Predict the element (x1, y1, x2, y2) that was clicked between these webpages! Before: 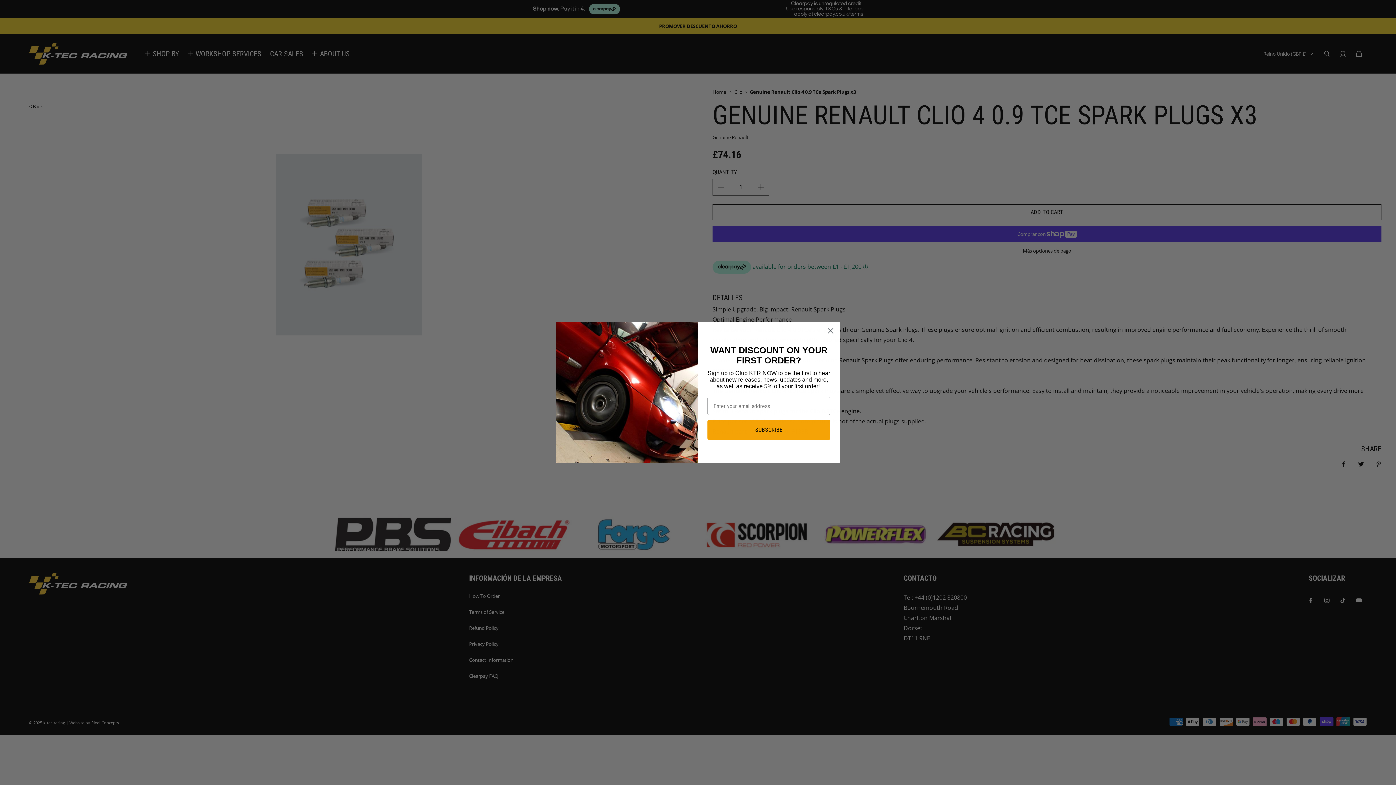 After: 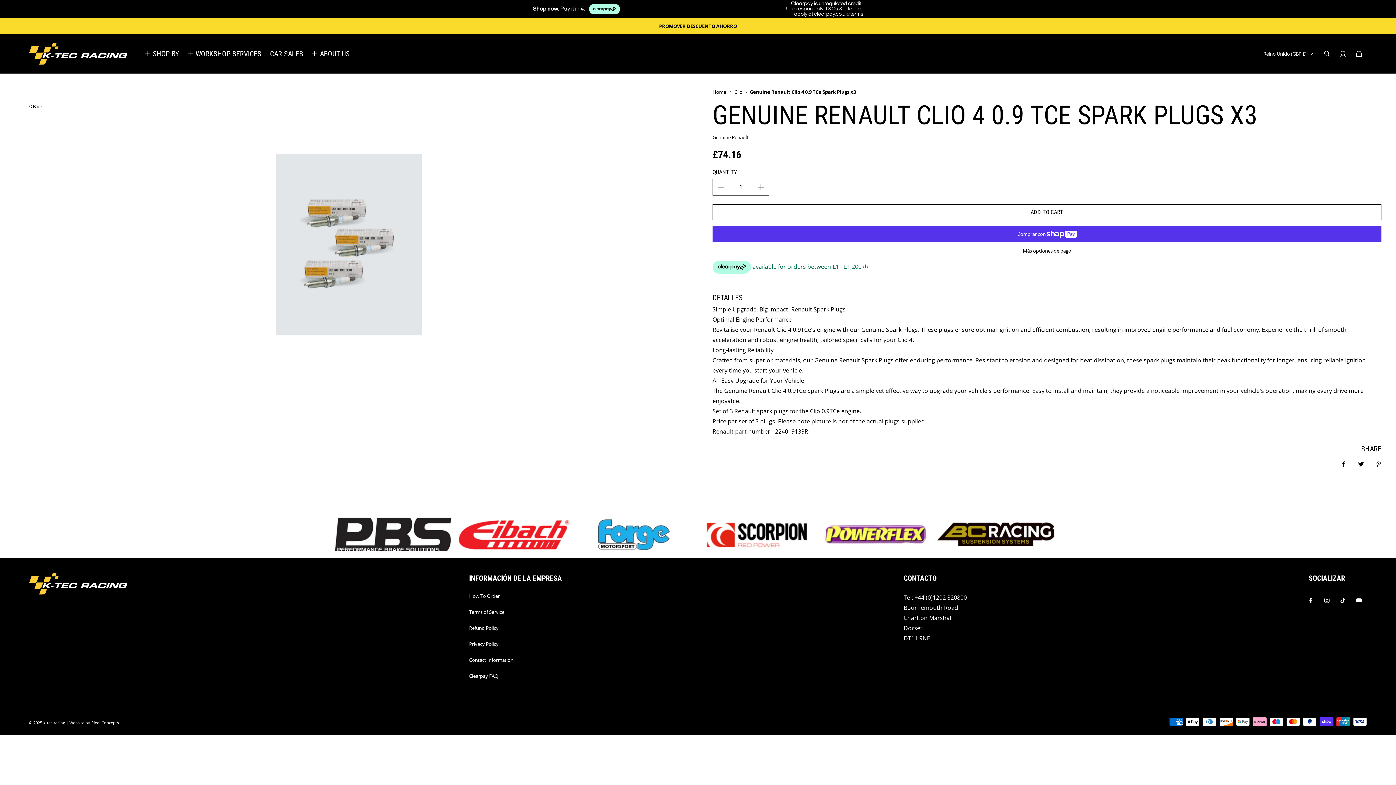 Action: label: Close dialog bbox: (824, 324, 837, 337)